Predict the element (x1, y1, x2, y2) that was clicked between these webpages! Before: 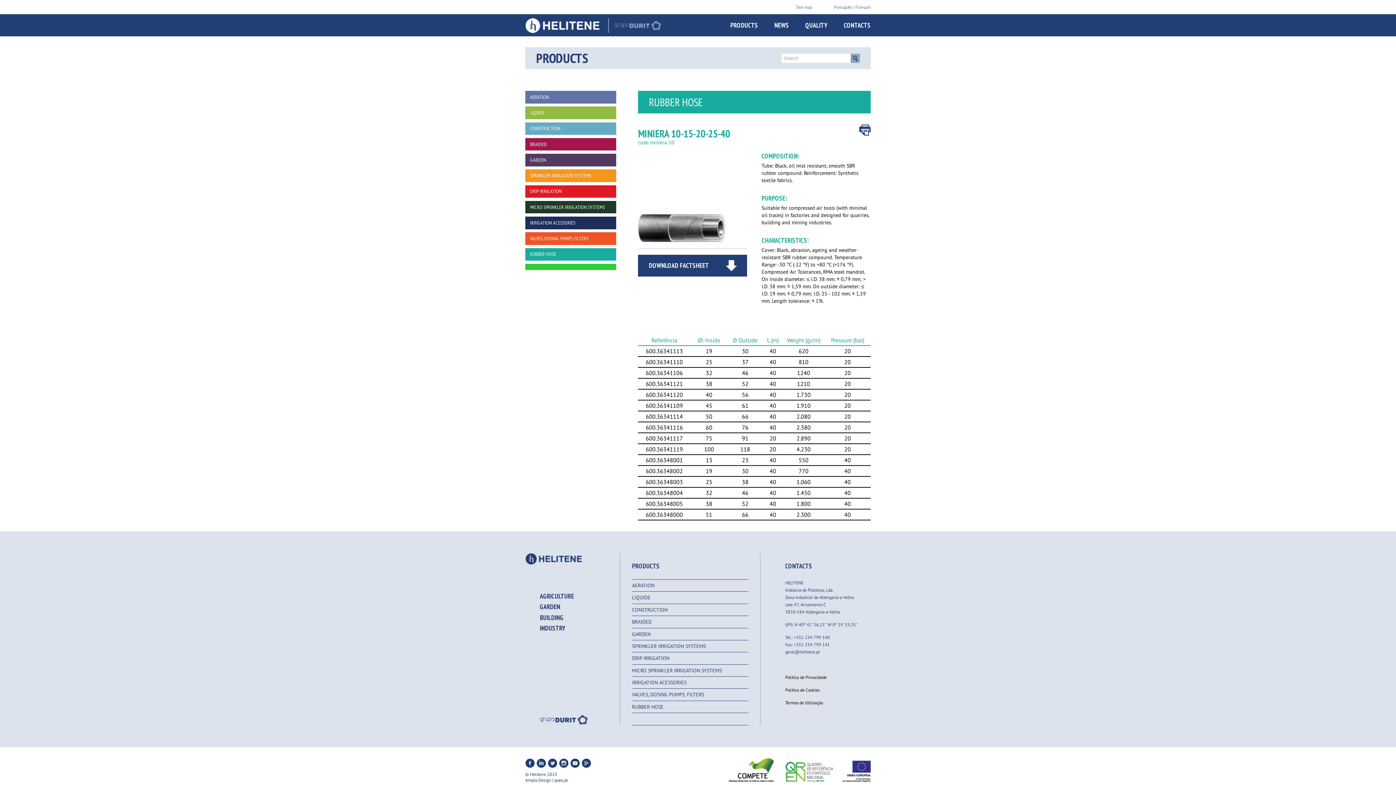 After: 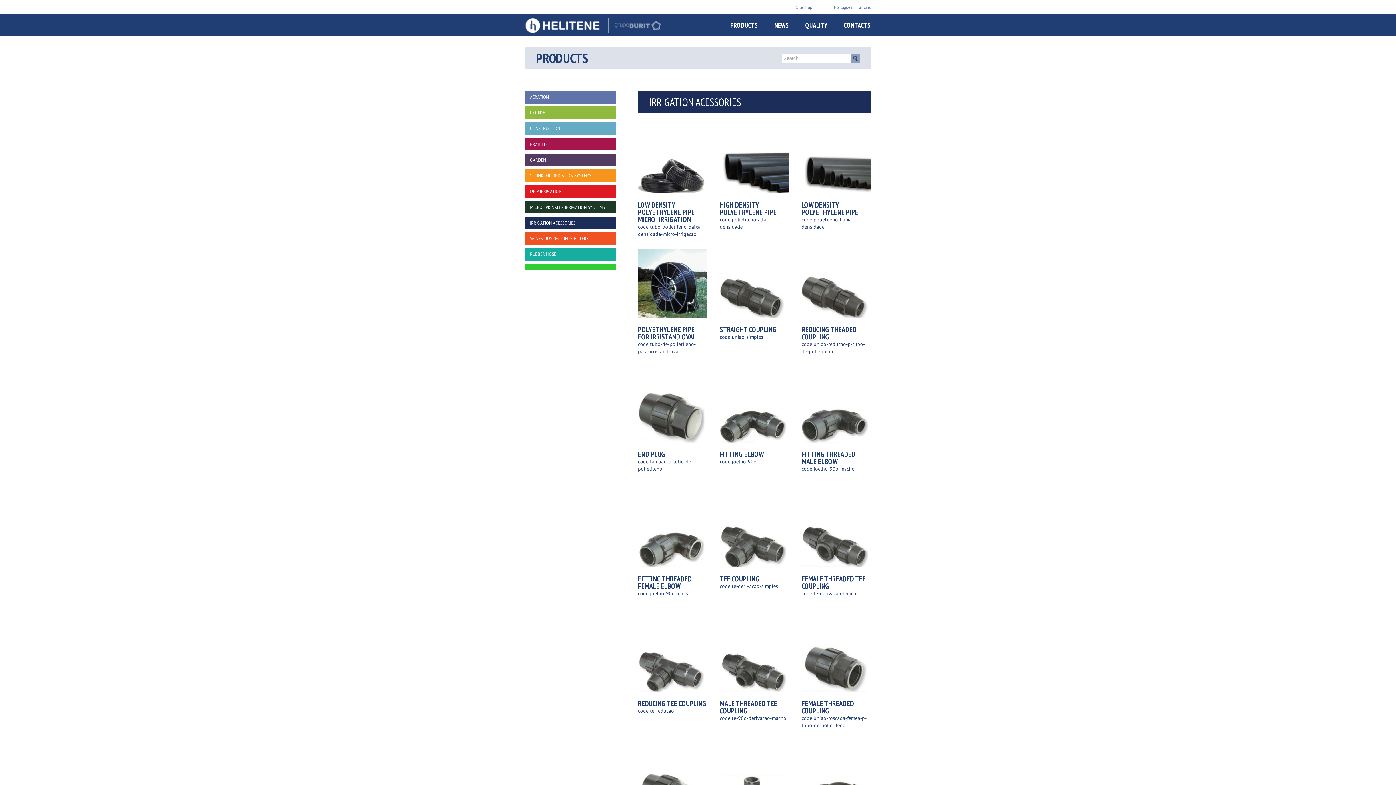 Action: bbox: (525, 216, 616, 229) label: IRRIGATION ACESSORIES